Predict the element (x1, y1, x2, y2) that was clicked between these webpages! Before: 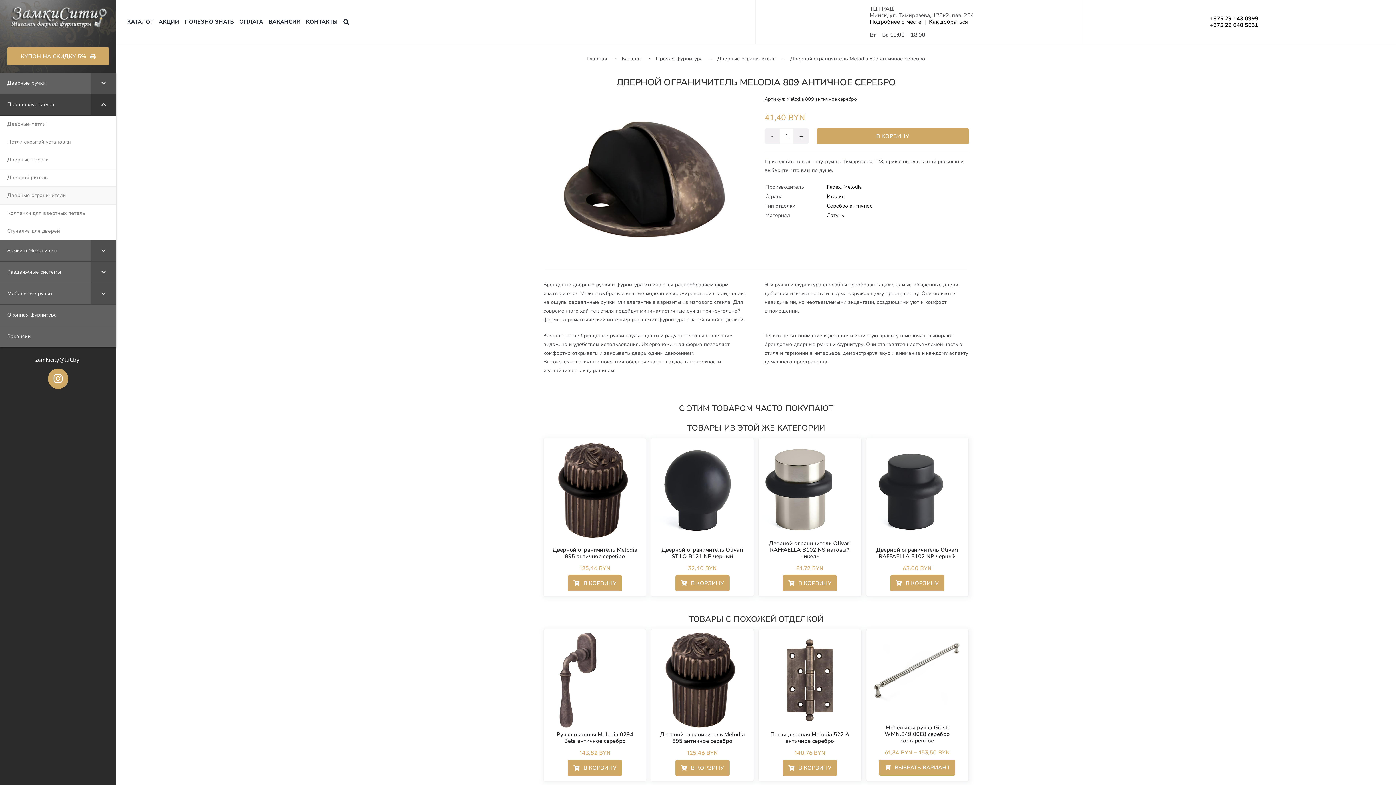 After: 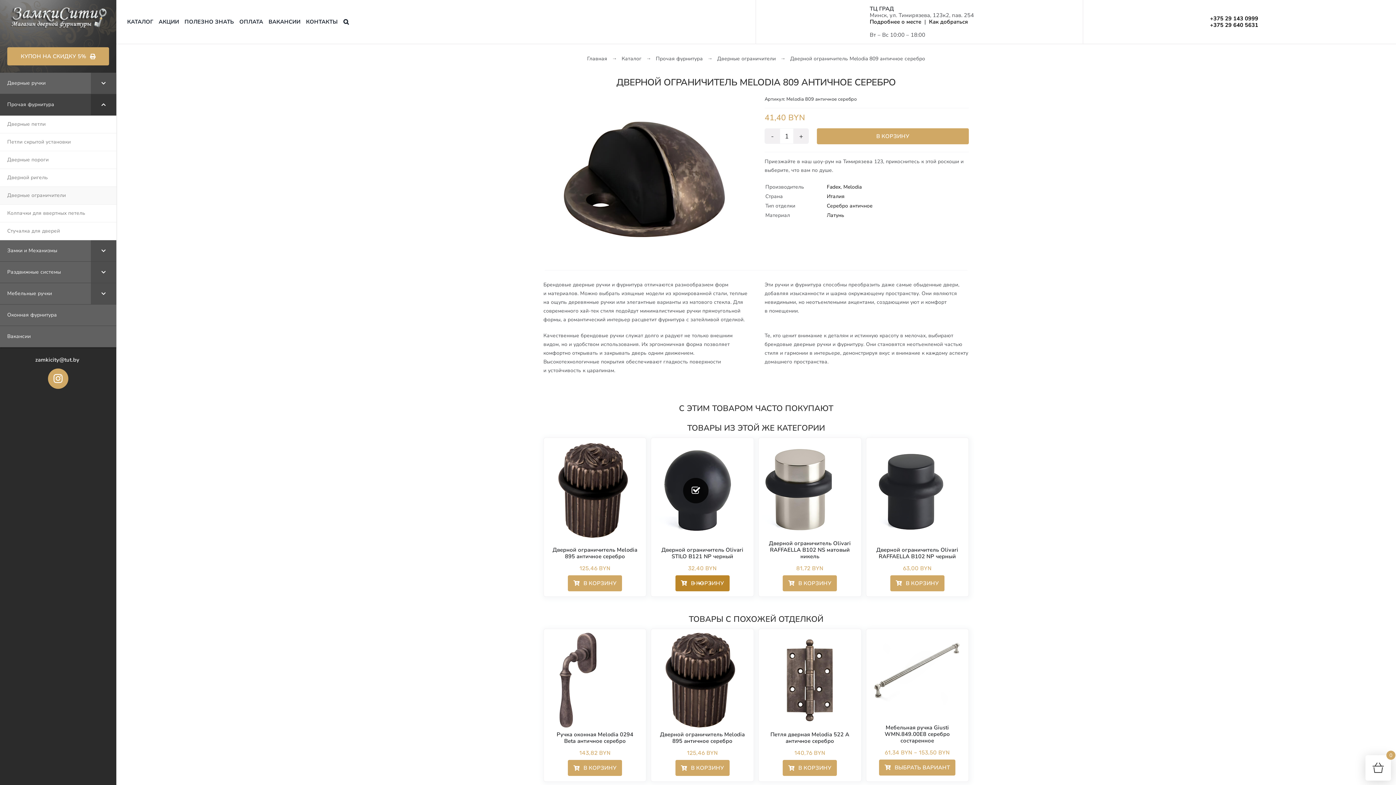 Action: bbox: (675, 575, 729, 591) label: Добавить в корзину “Дверной ограничитель Olivari STILO B121 NP черный”